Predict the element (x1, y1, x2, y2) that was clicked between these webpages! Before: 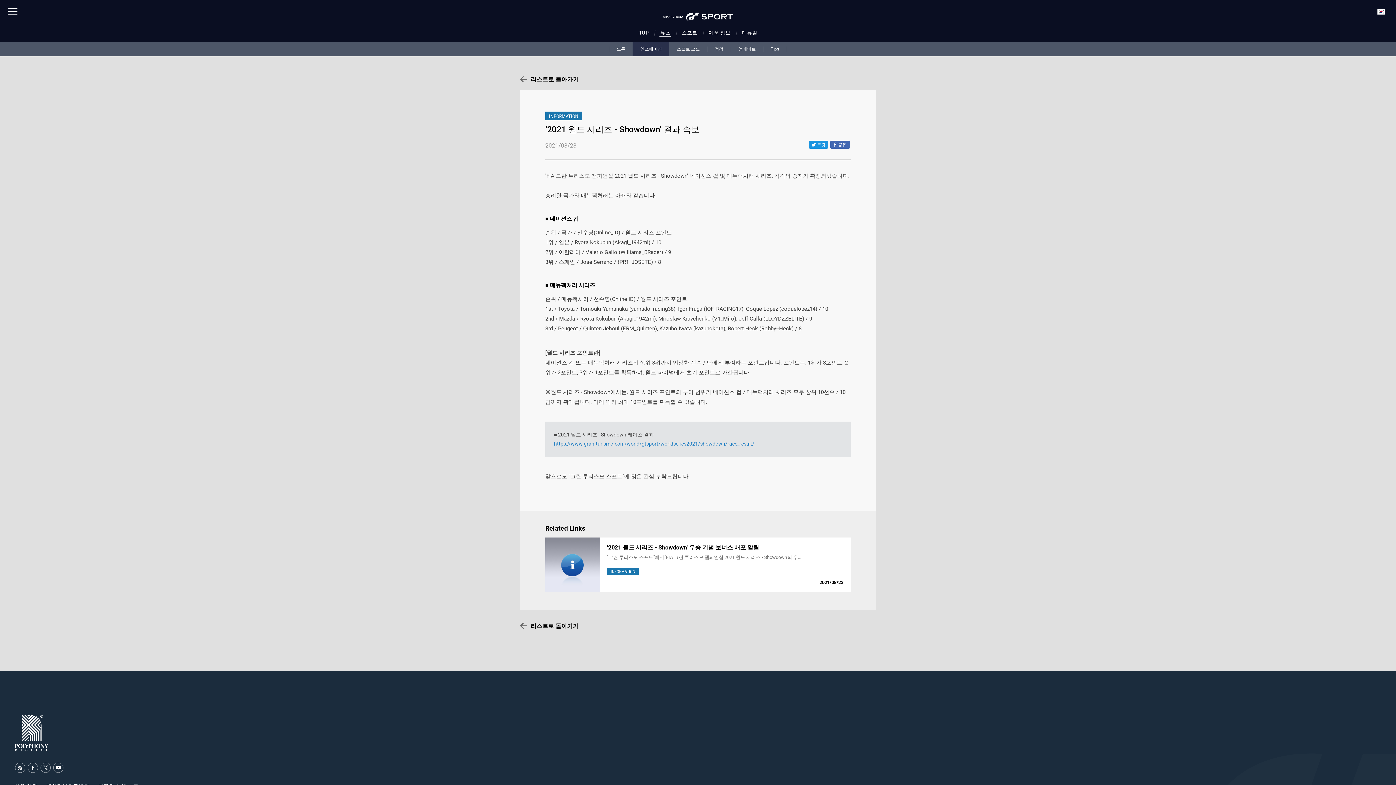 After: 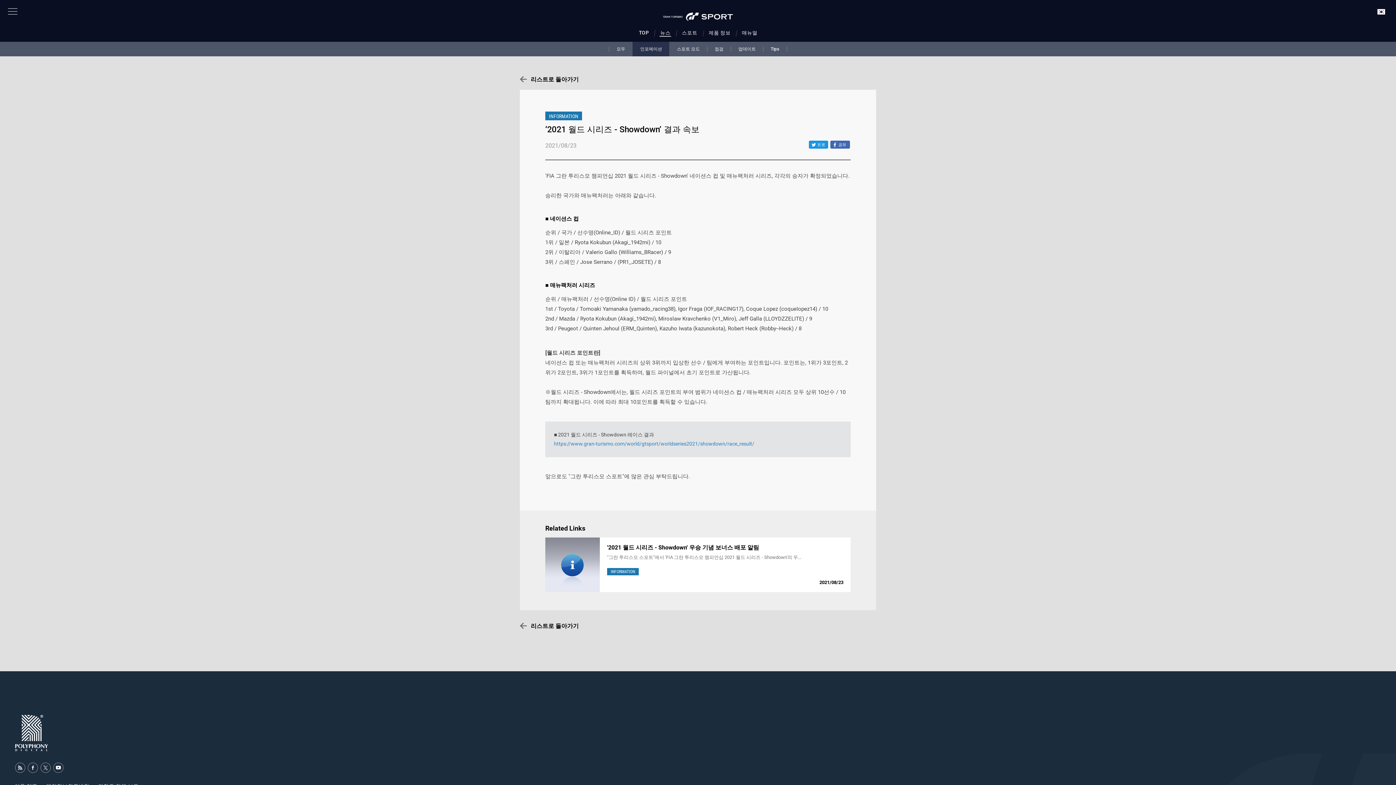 Action: bbox: (52, 762, 64, 773)